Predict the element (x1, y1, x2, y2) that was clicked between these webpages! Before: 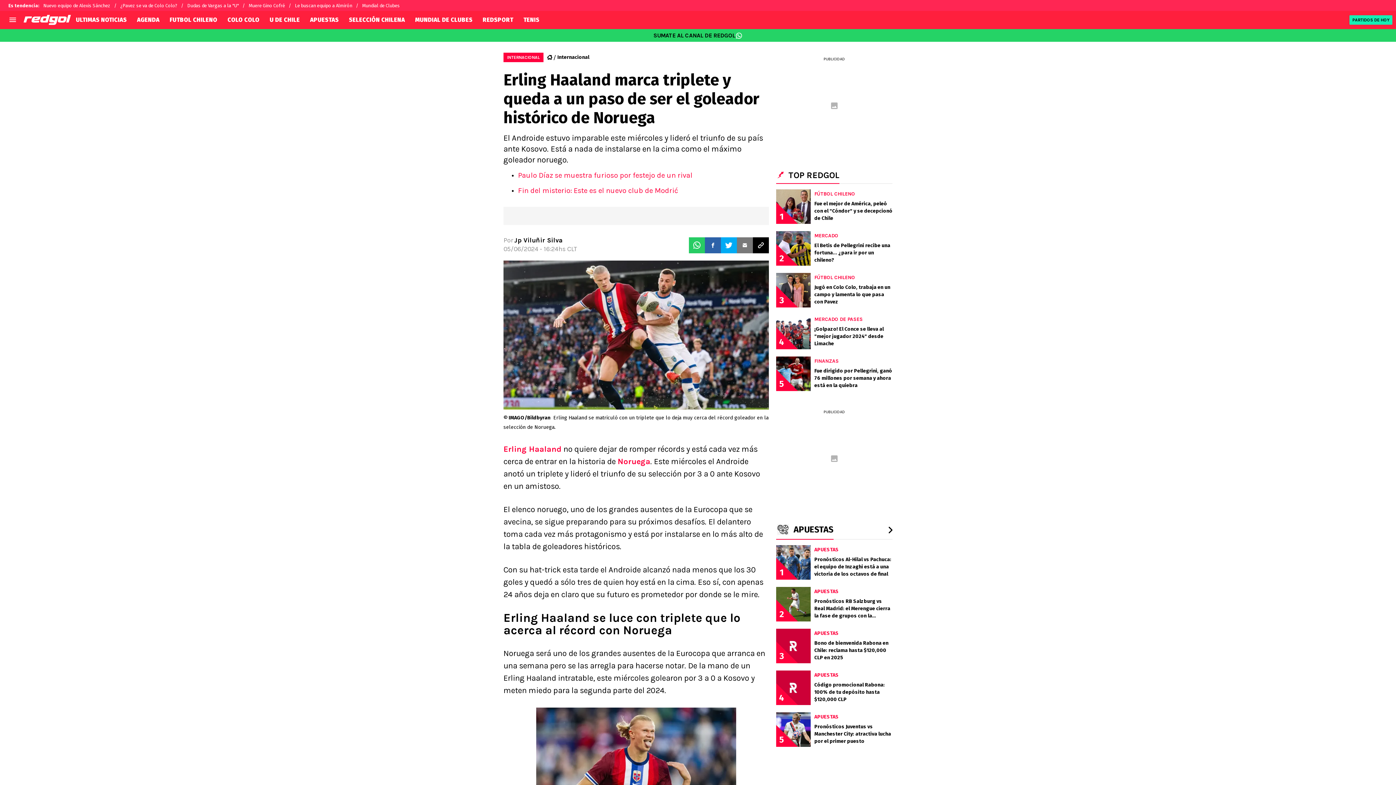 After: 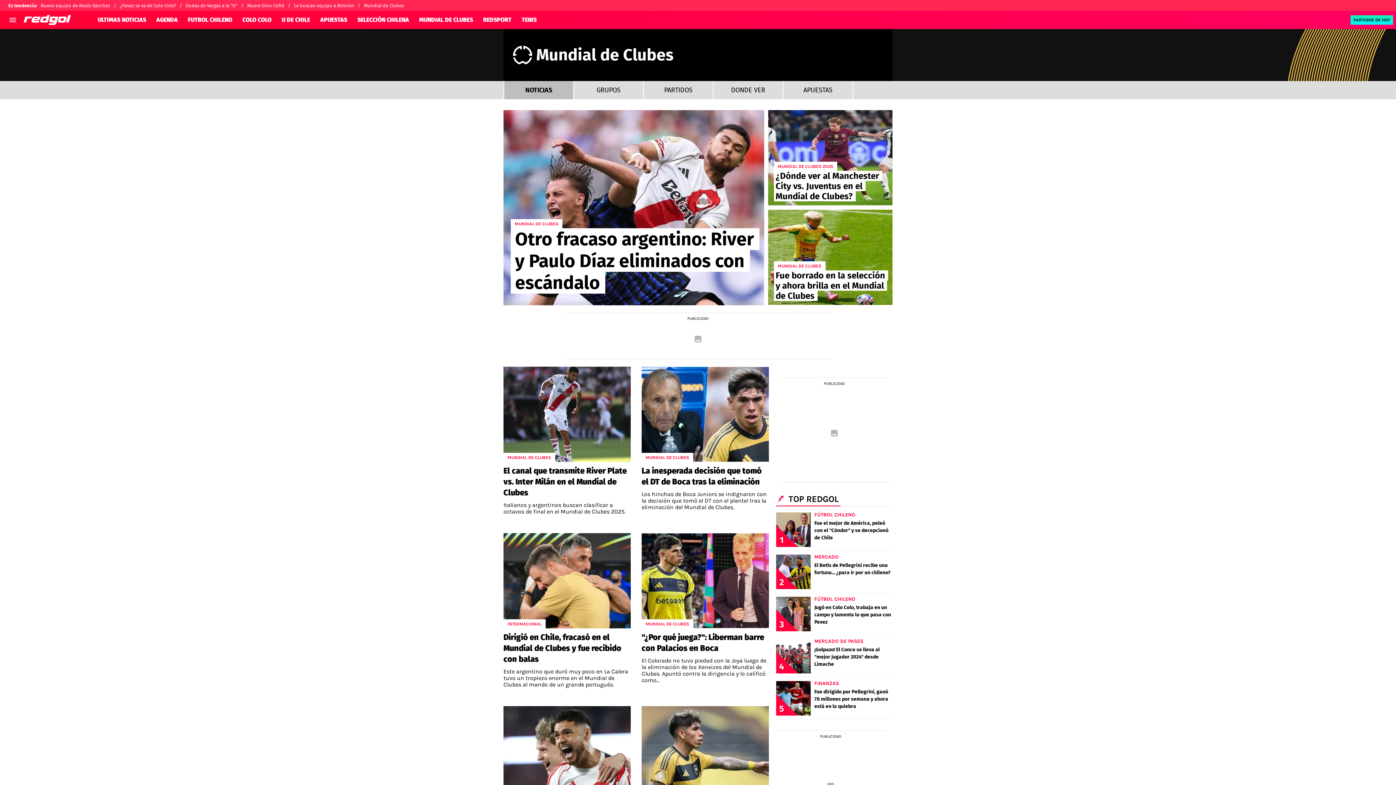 Action: label: MUNDIAL DE CLUBES bbox: (410, 14, 477, 25)